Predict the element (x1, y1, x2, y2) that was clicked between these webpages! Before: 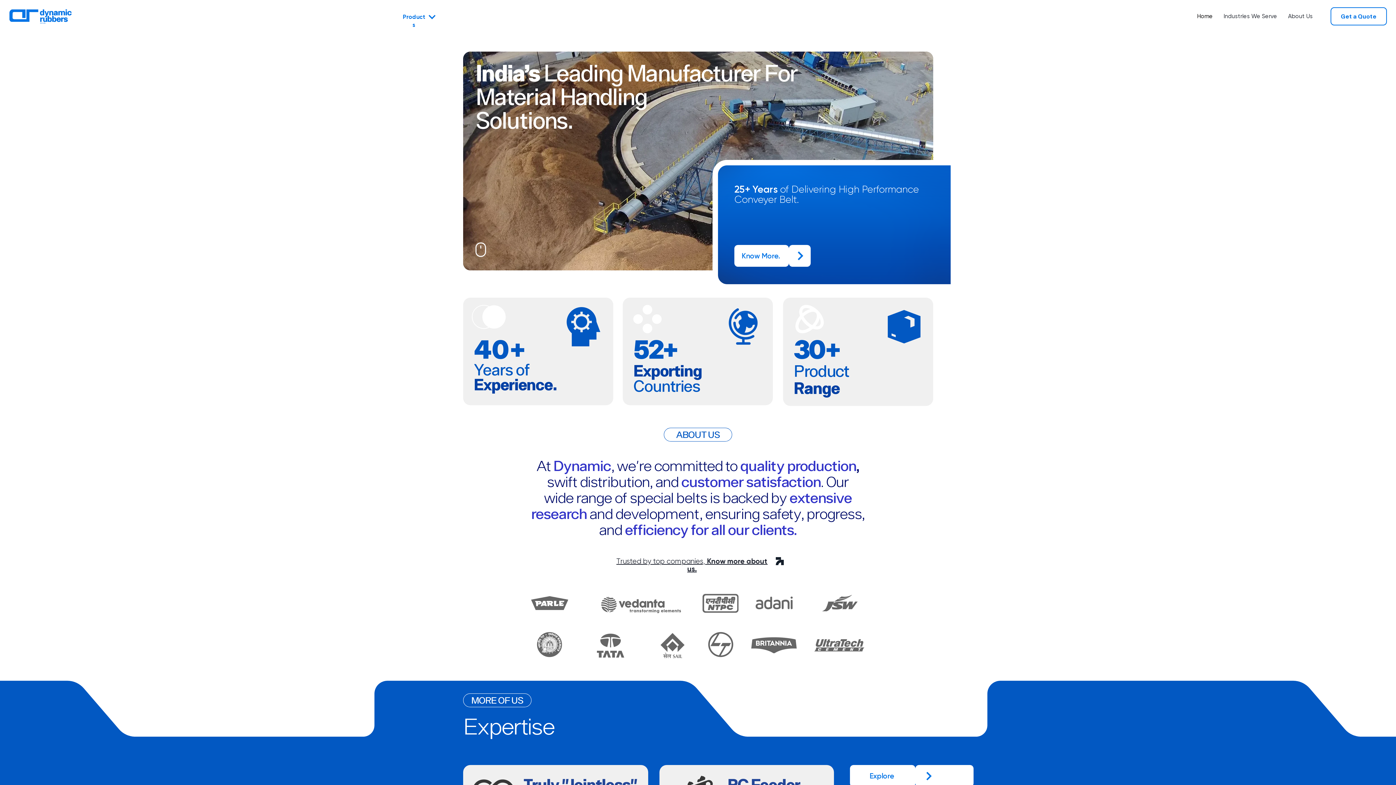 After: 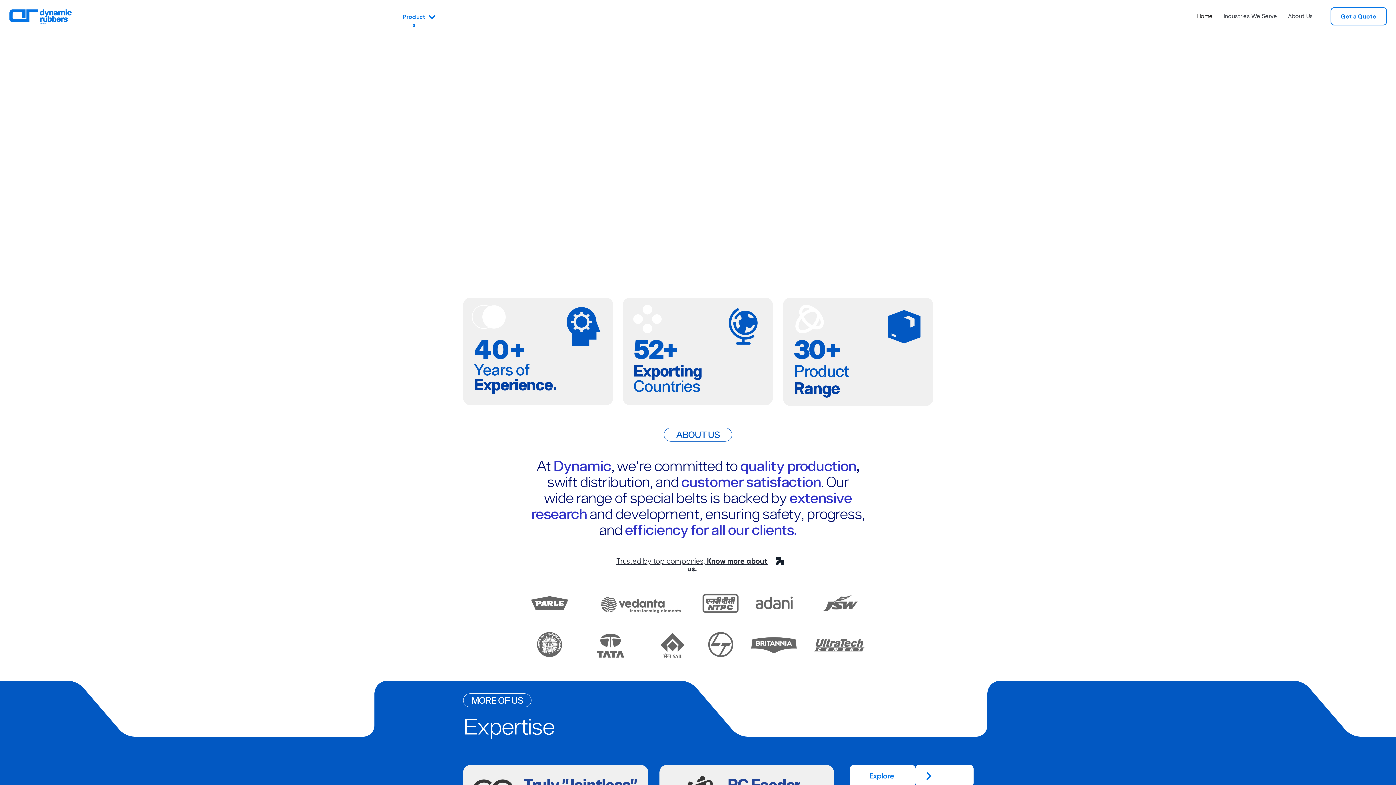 Action: bbox: (9, 7, 71, 25)